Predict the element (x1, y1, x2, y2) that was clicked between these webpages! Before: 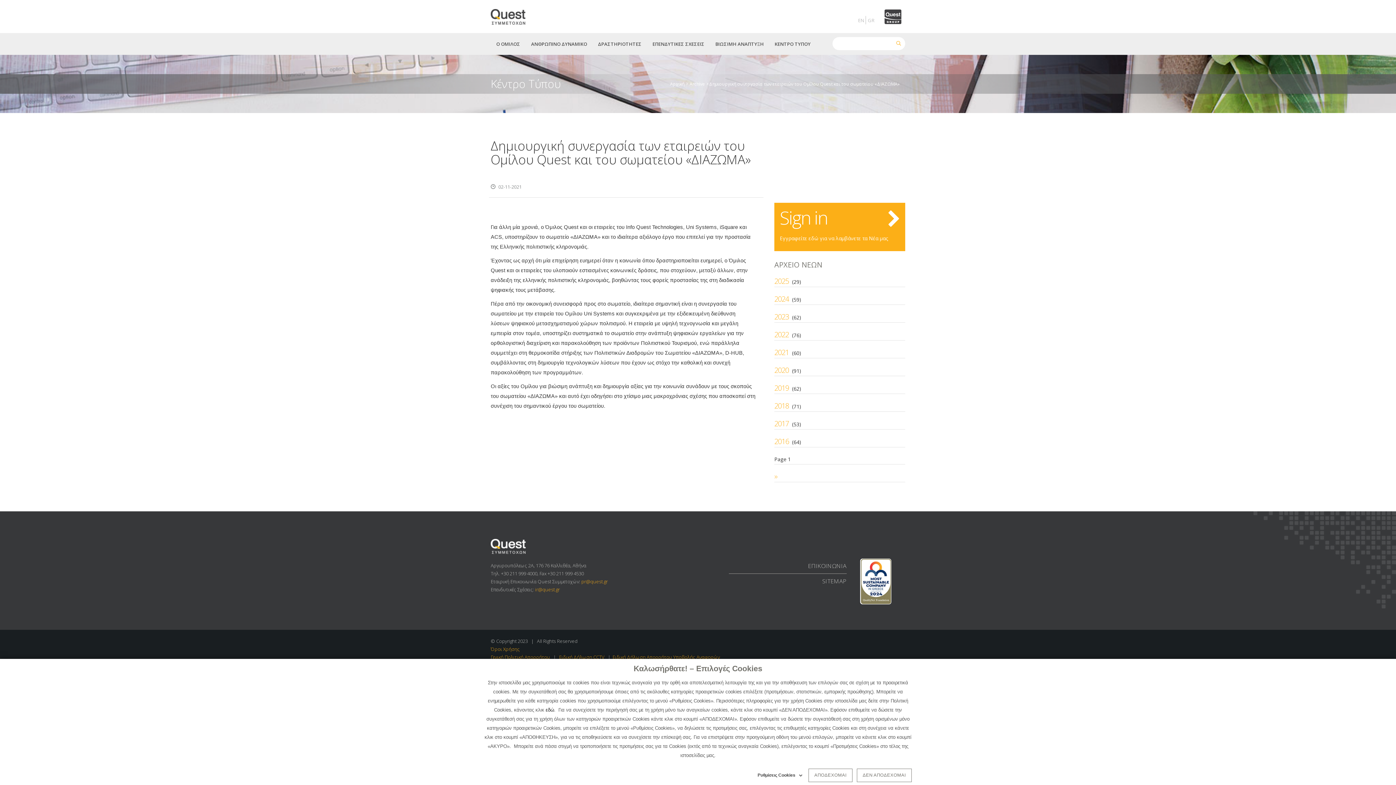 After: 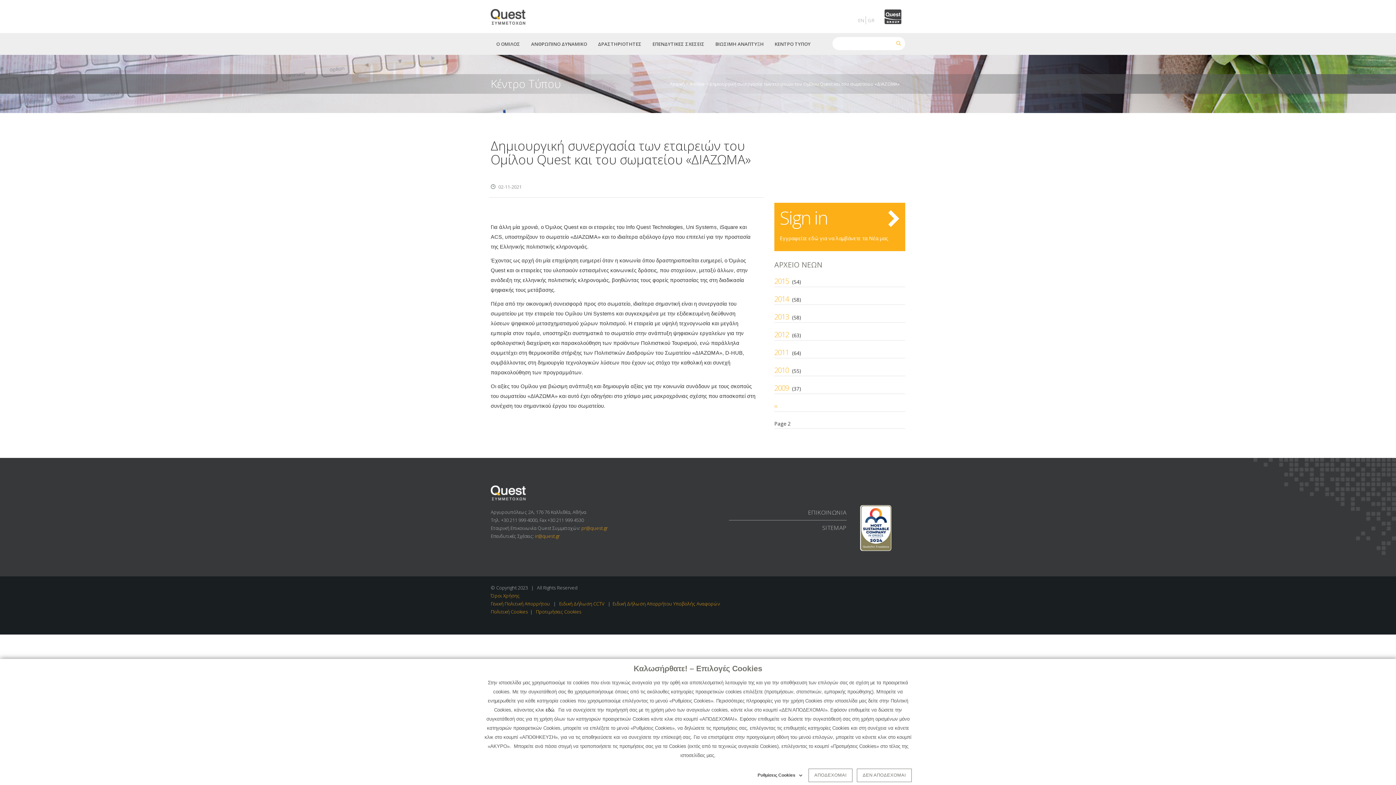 Action: label: Next page
›› bbox: (774, 471, 777, 481)